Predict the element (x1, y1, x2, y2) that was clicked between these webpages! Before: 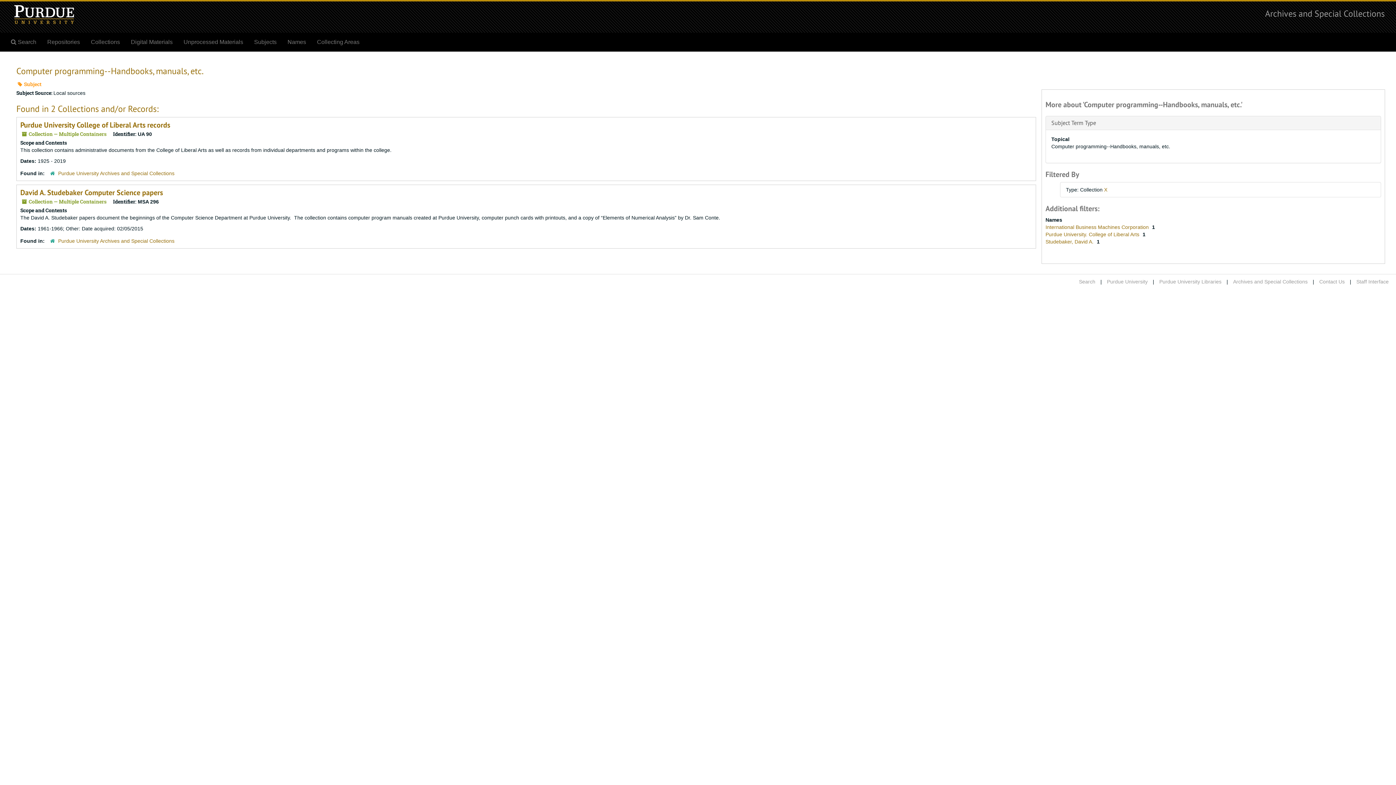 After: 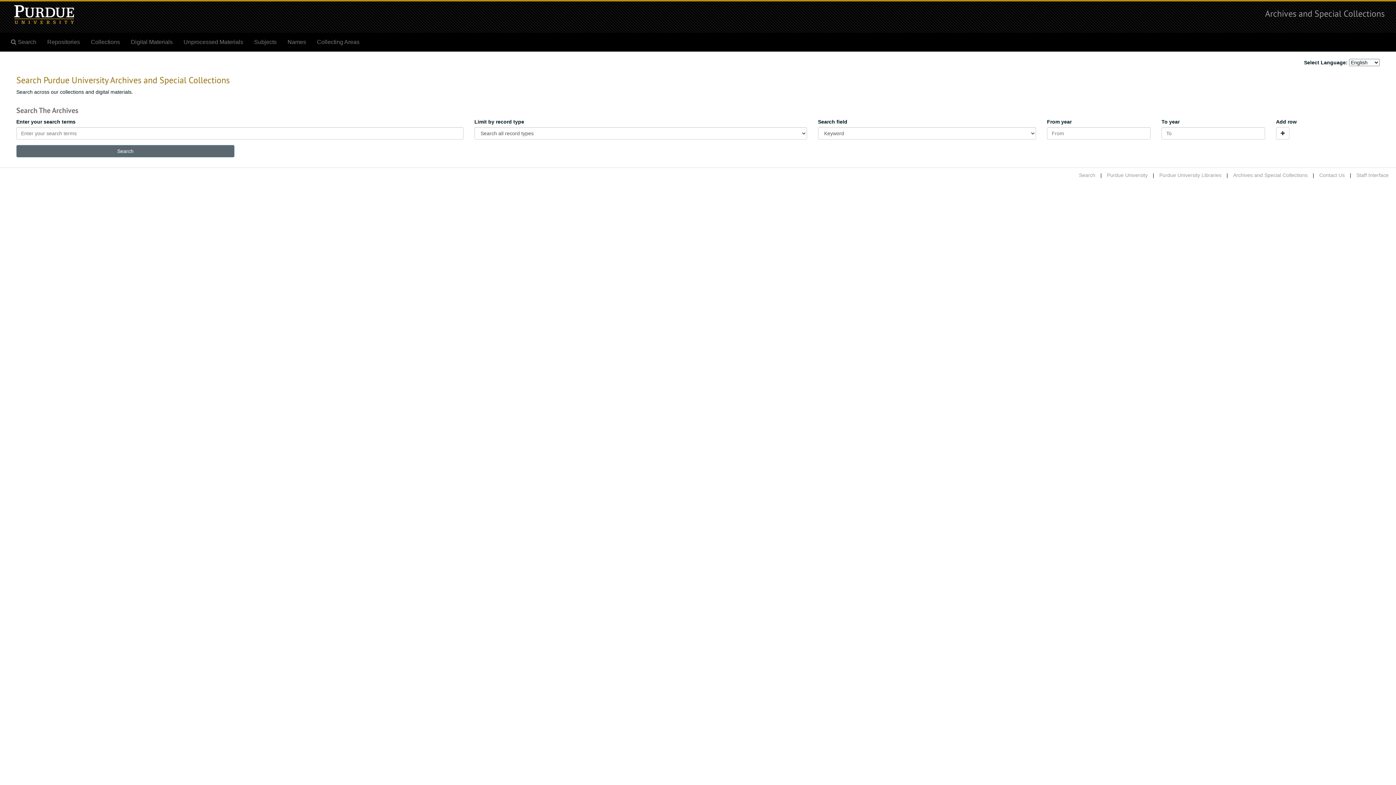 Action: bbox: (1265, 8, 1385, 18) label: Archives and Special Collections